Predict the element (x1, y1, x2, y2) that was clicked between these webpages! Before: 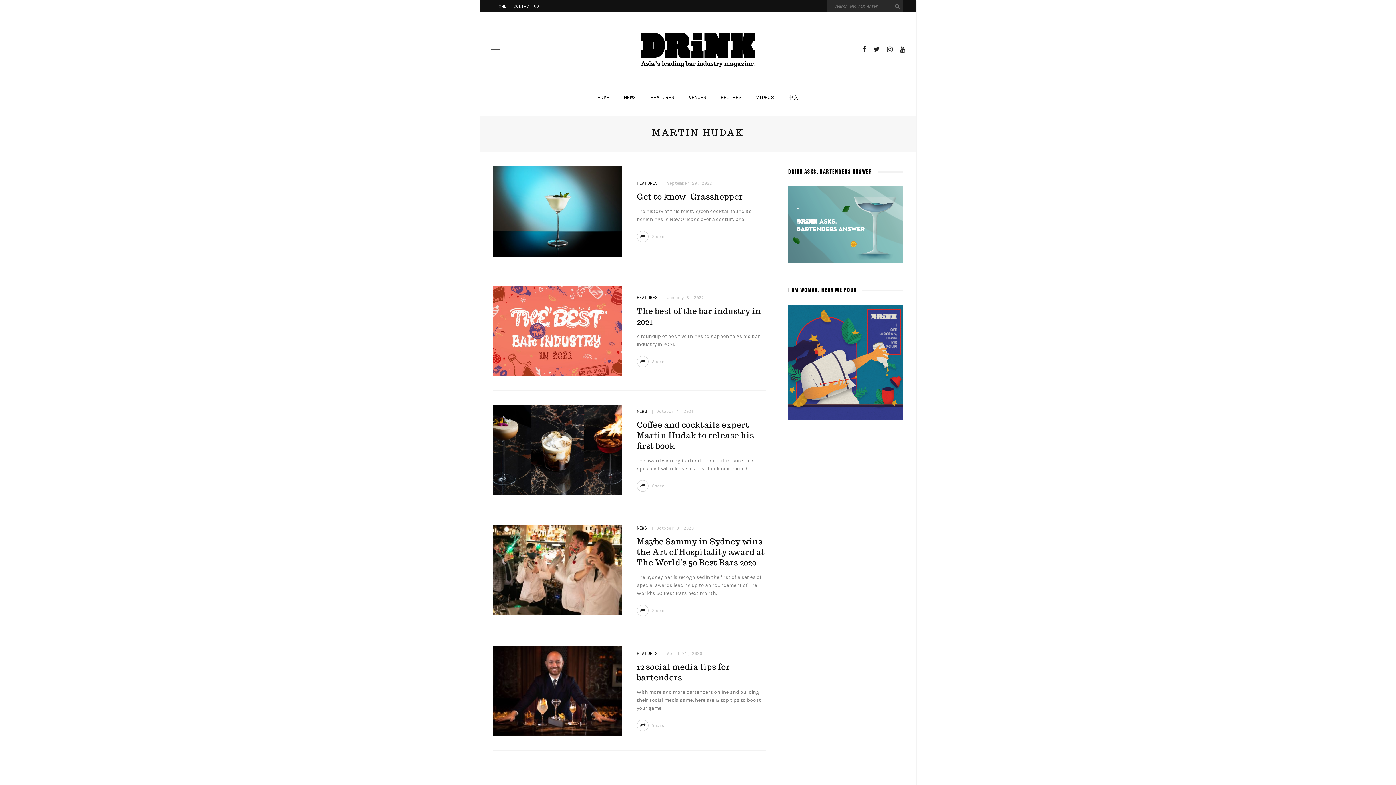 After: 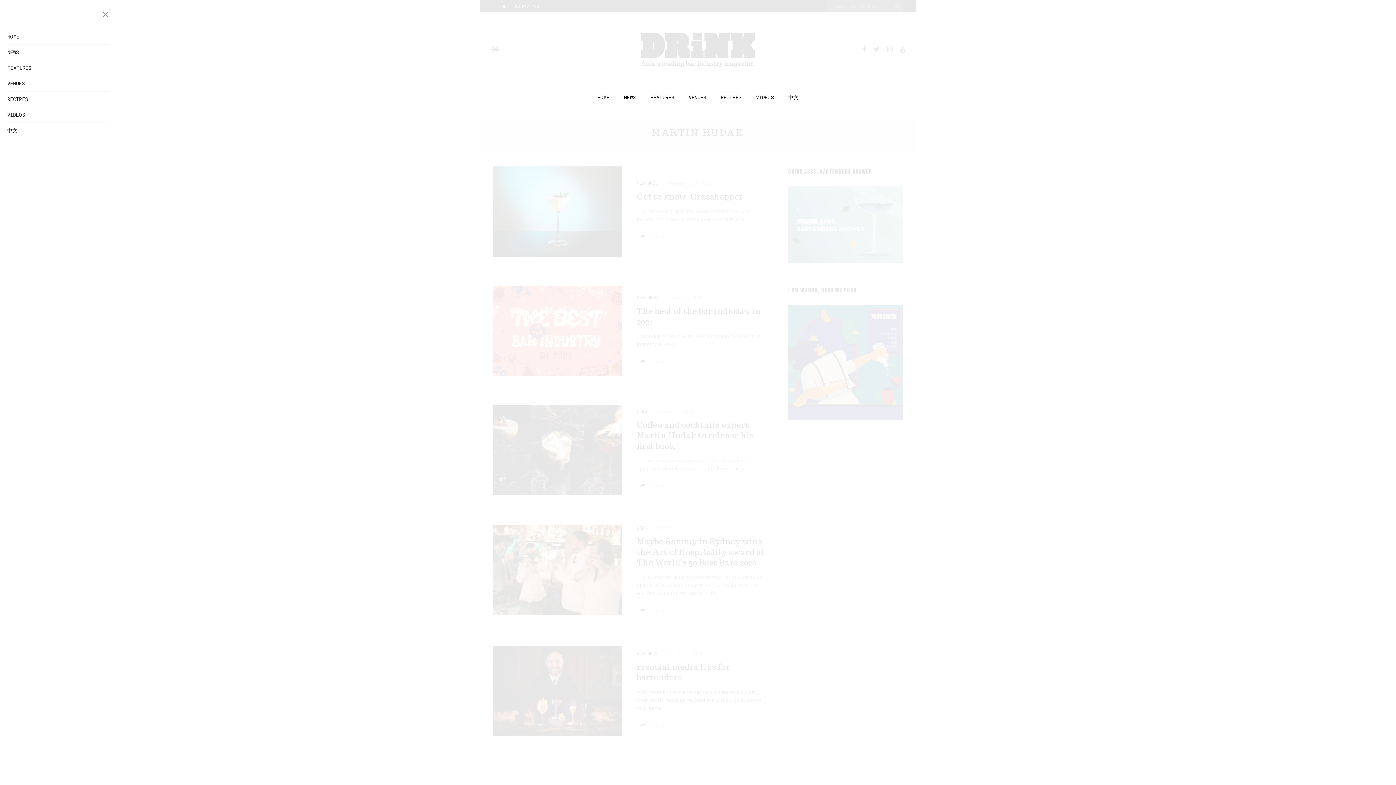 Action: bbox: (490, 45, 499, 53)